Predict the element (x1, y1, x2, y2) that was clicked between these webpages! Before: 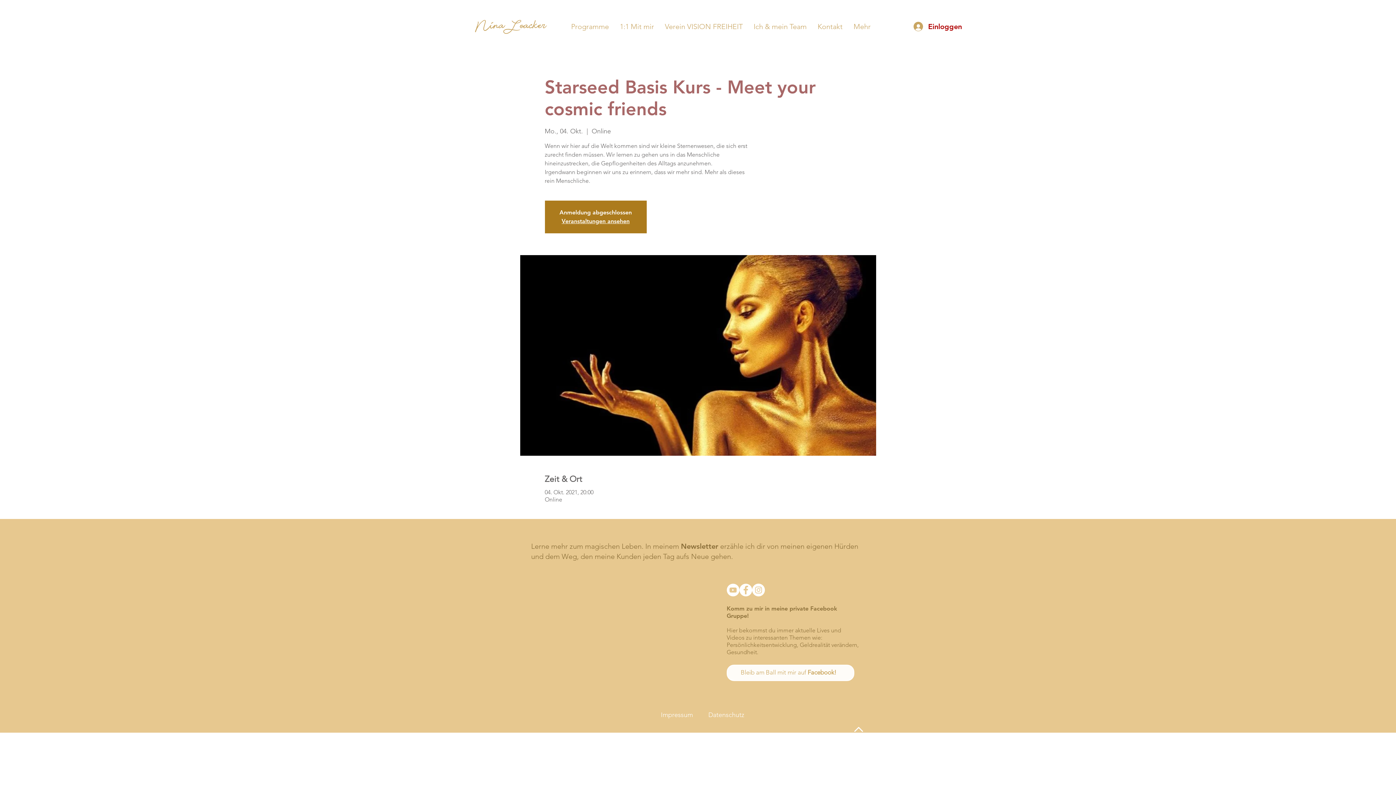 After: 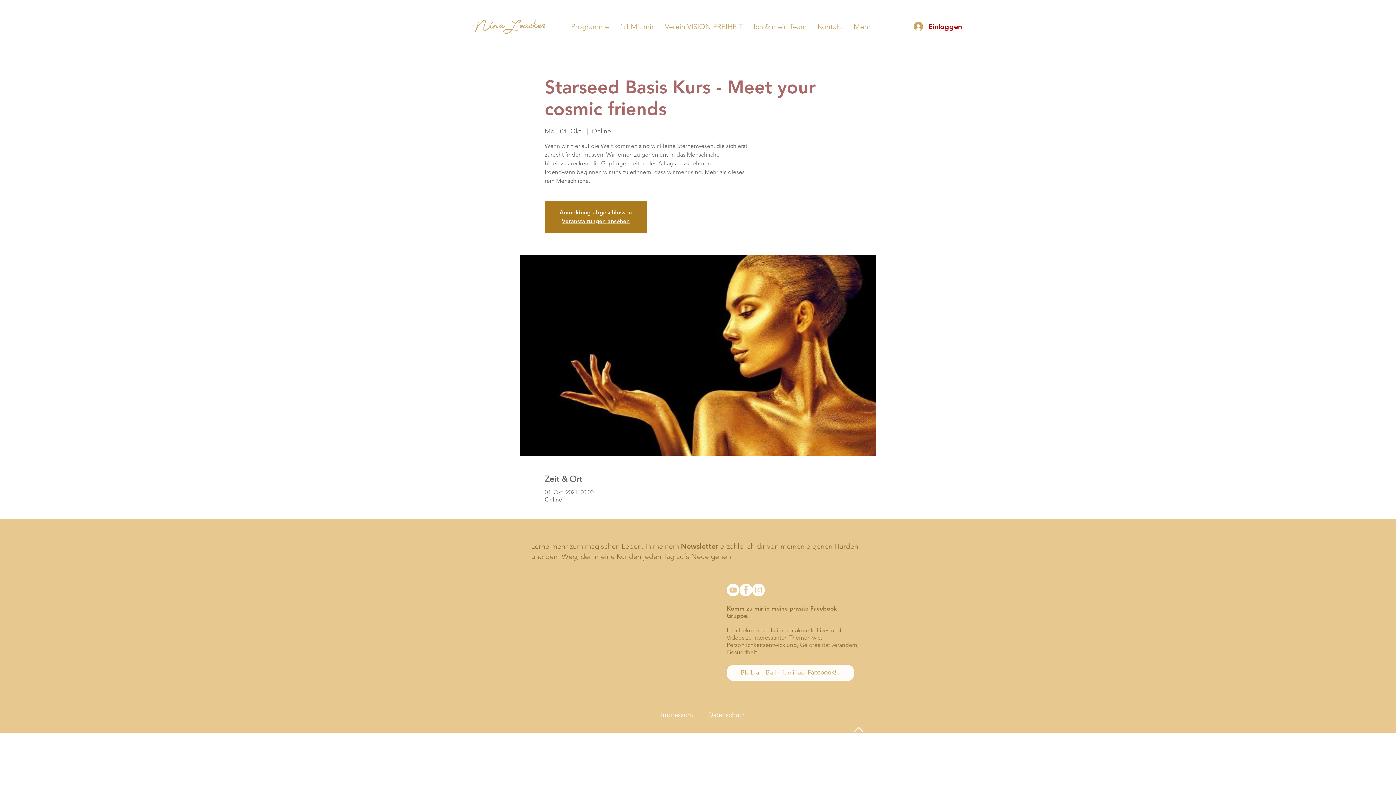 Action: label: Facebook - Weiß, Kreis, bbox: (739, 583, 752, 596)